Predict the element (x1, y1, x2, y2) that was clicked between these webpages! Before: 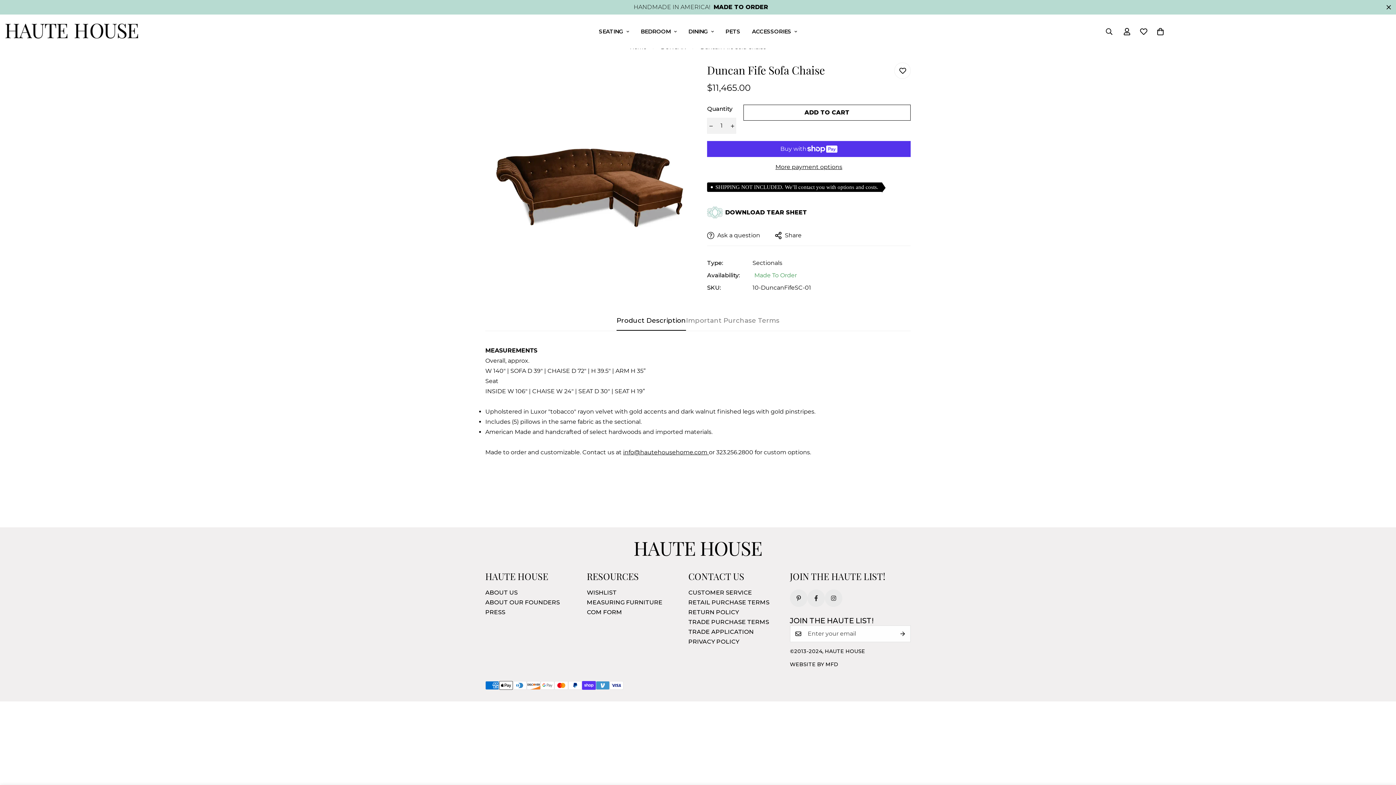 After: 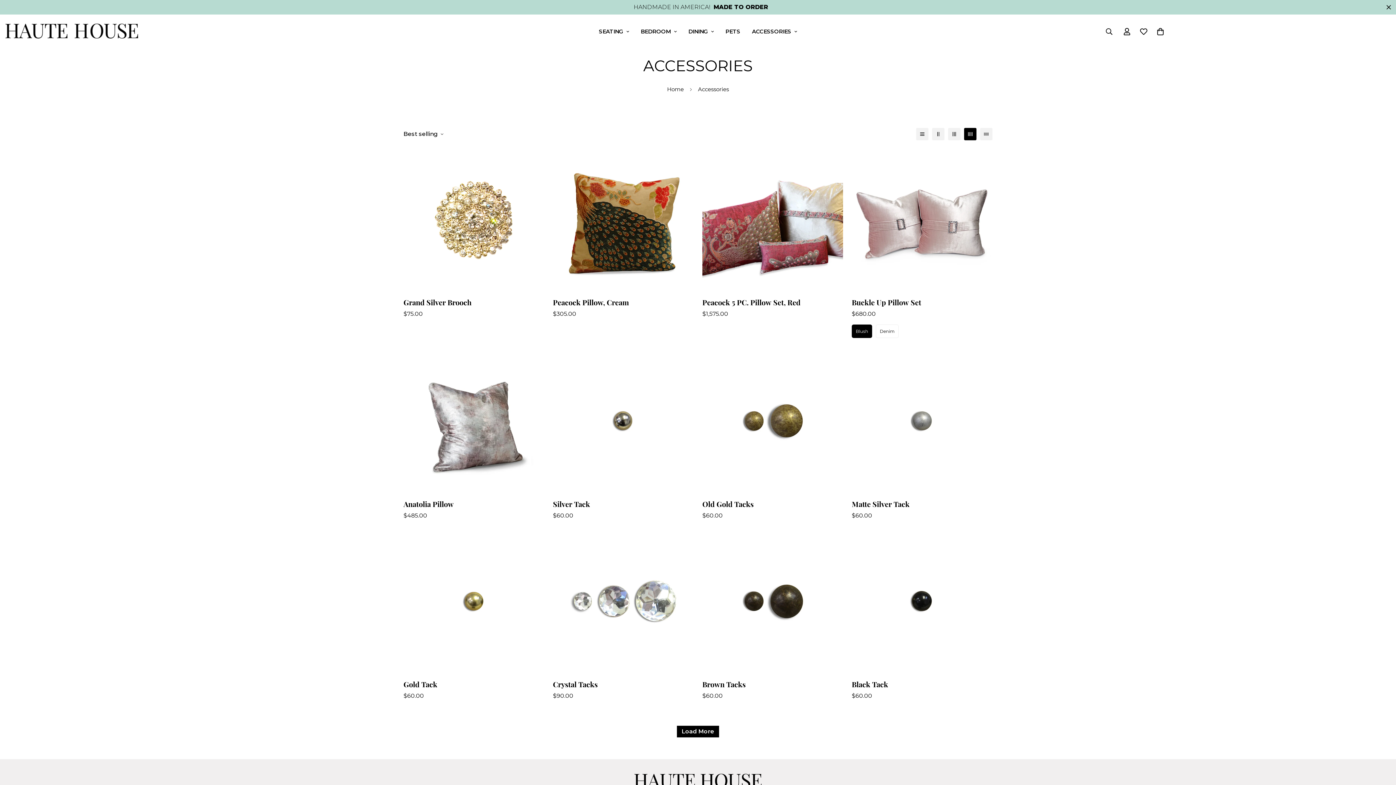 Action: bbox: (746, 20, 803, 42) label: ACCESSORIES